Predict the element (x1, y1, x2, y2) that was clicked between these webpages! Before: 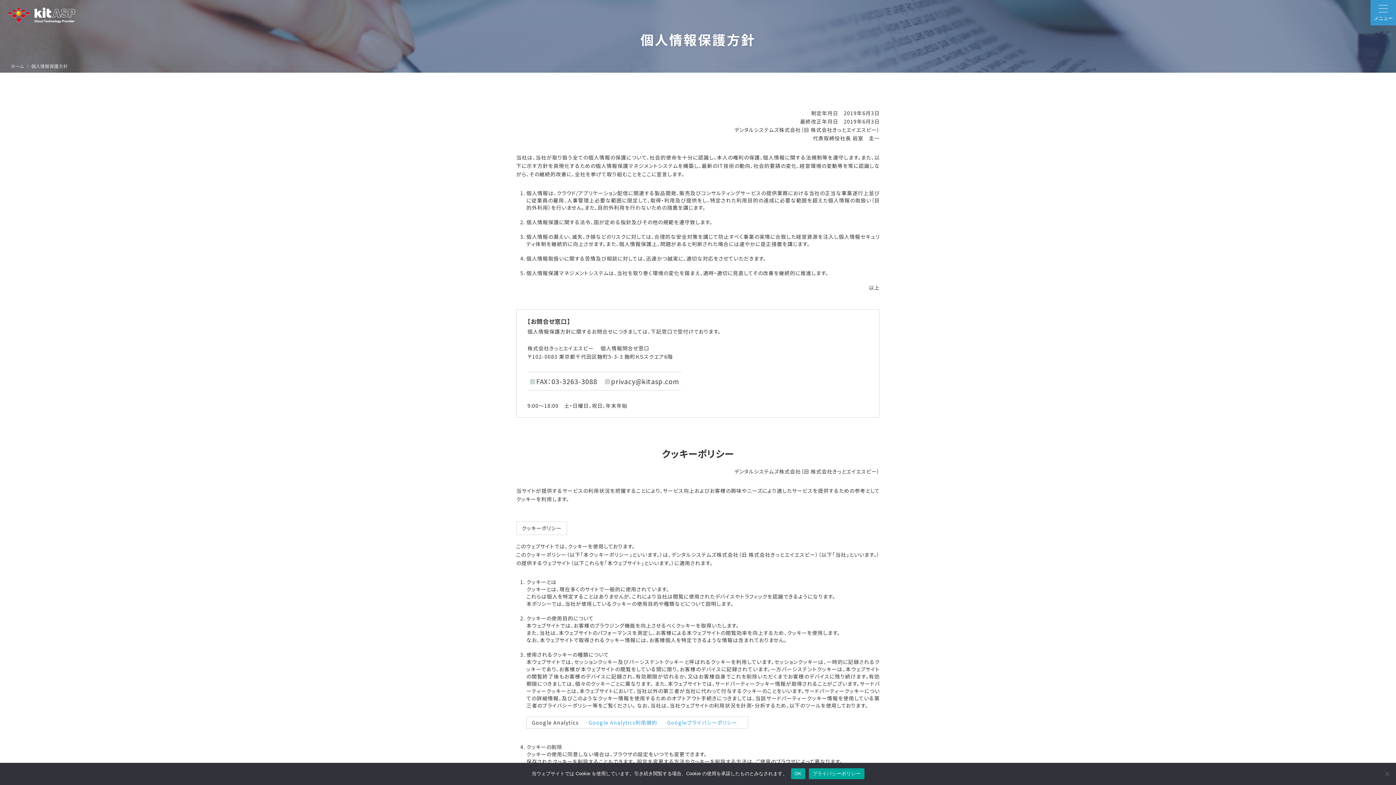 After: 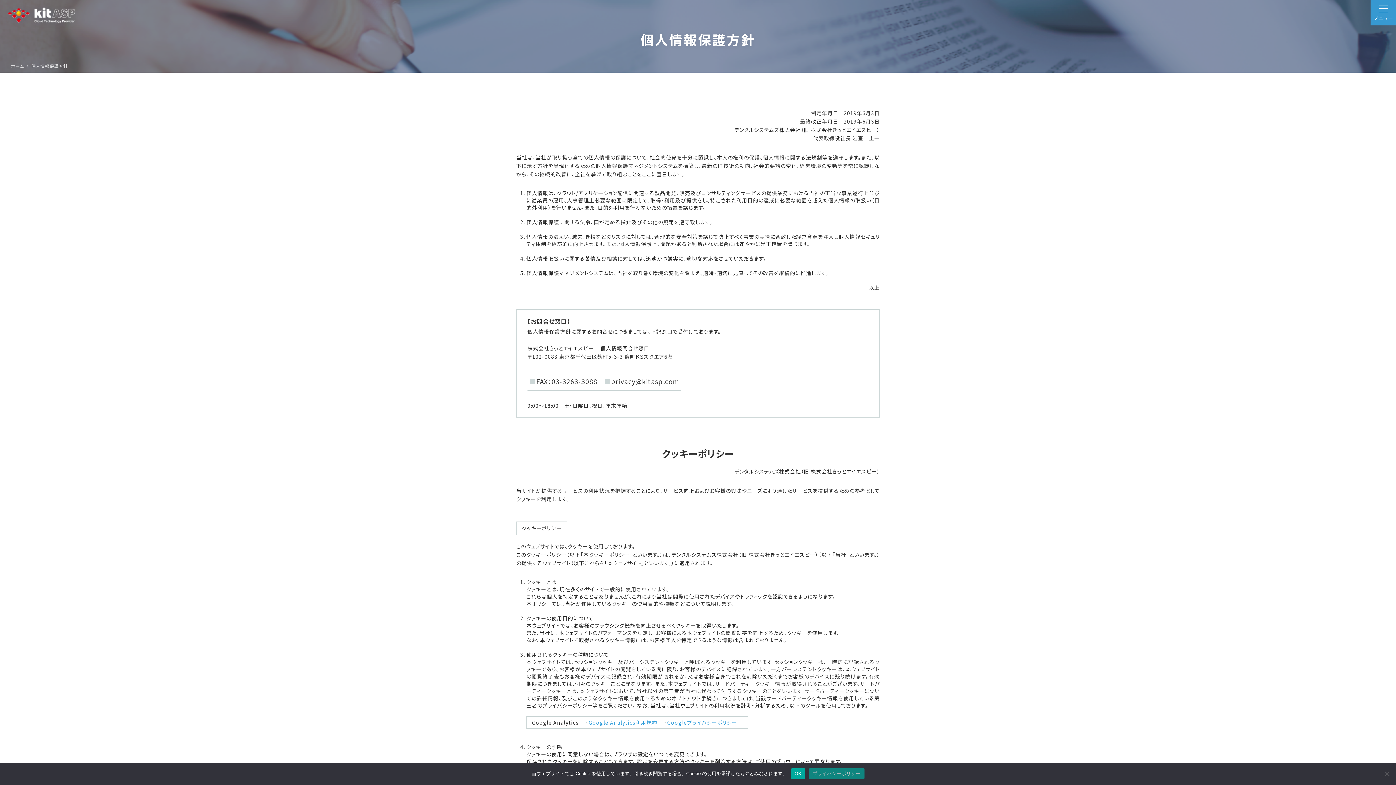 Action: bbox: (809, 768, 864, 779) label: プライバシーポリシー